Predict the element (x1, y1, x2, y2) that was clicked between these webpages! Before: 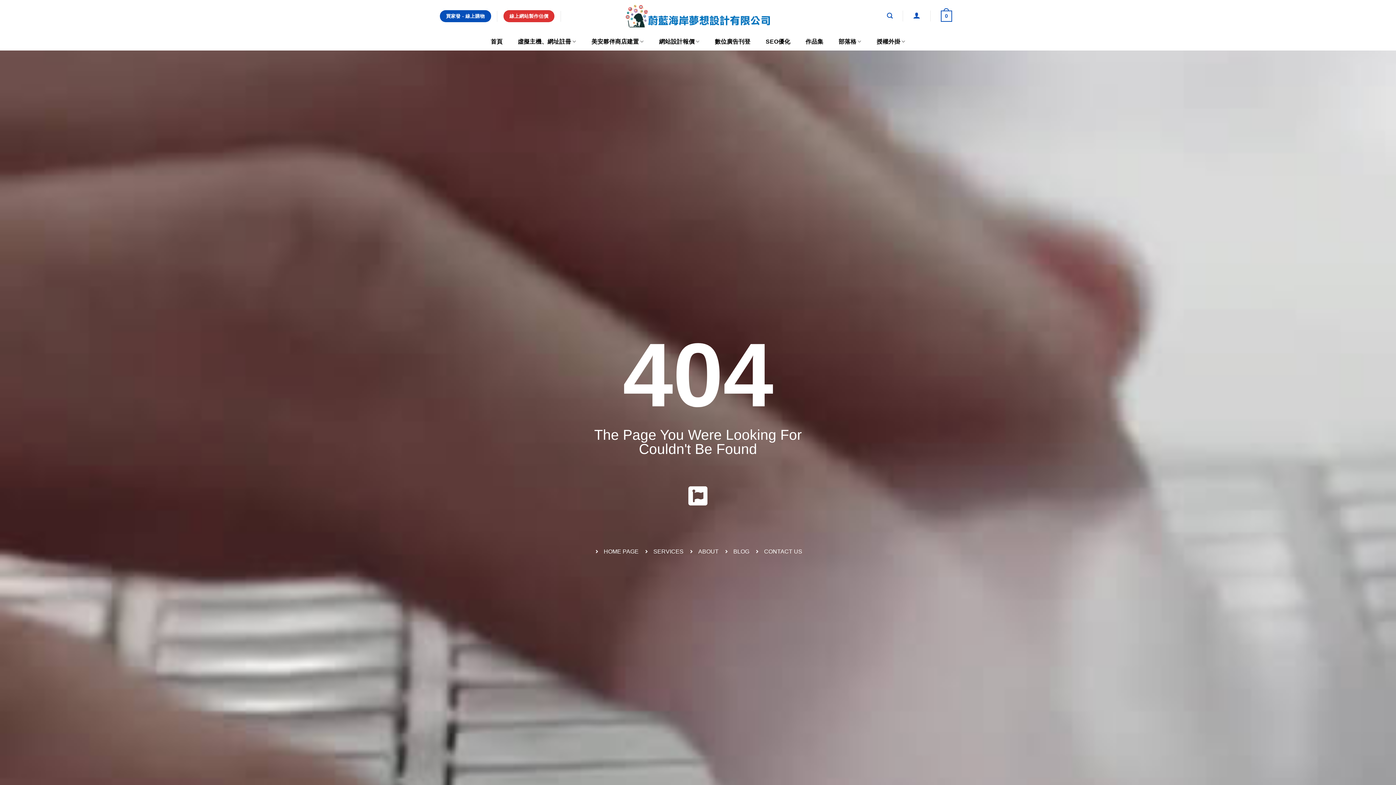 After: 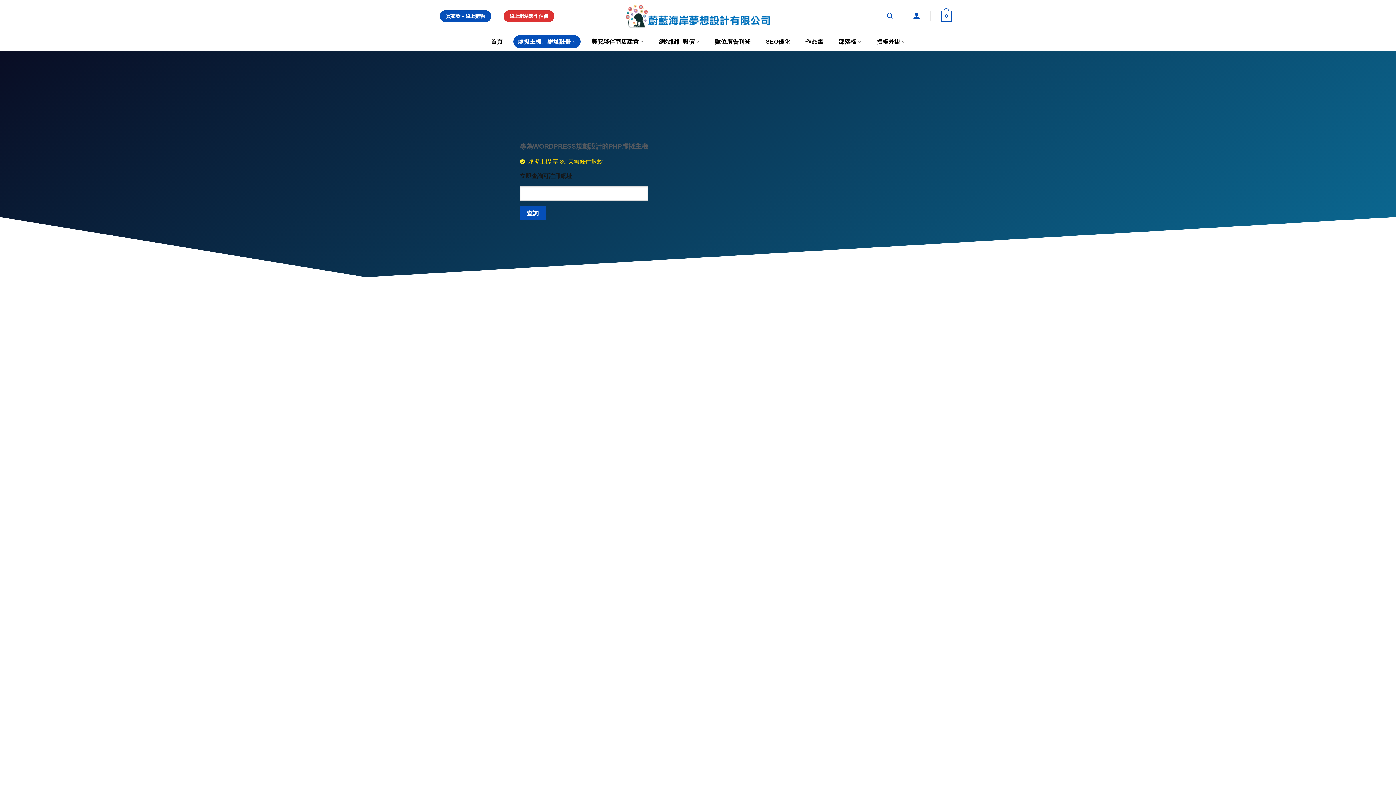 Action: label: 虛擬主機、網址註冊 bbox: (513, 35, 580, 47)